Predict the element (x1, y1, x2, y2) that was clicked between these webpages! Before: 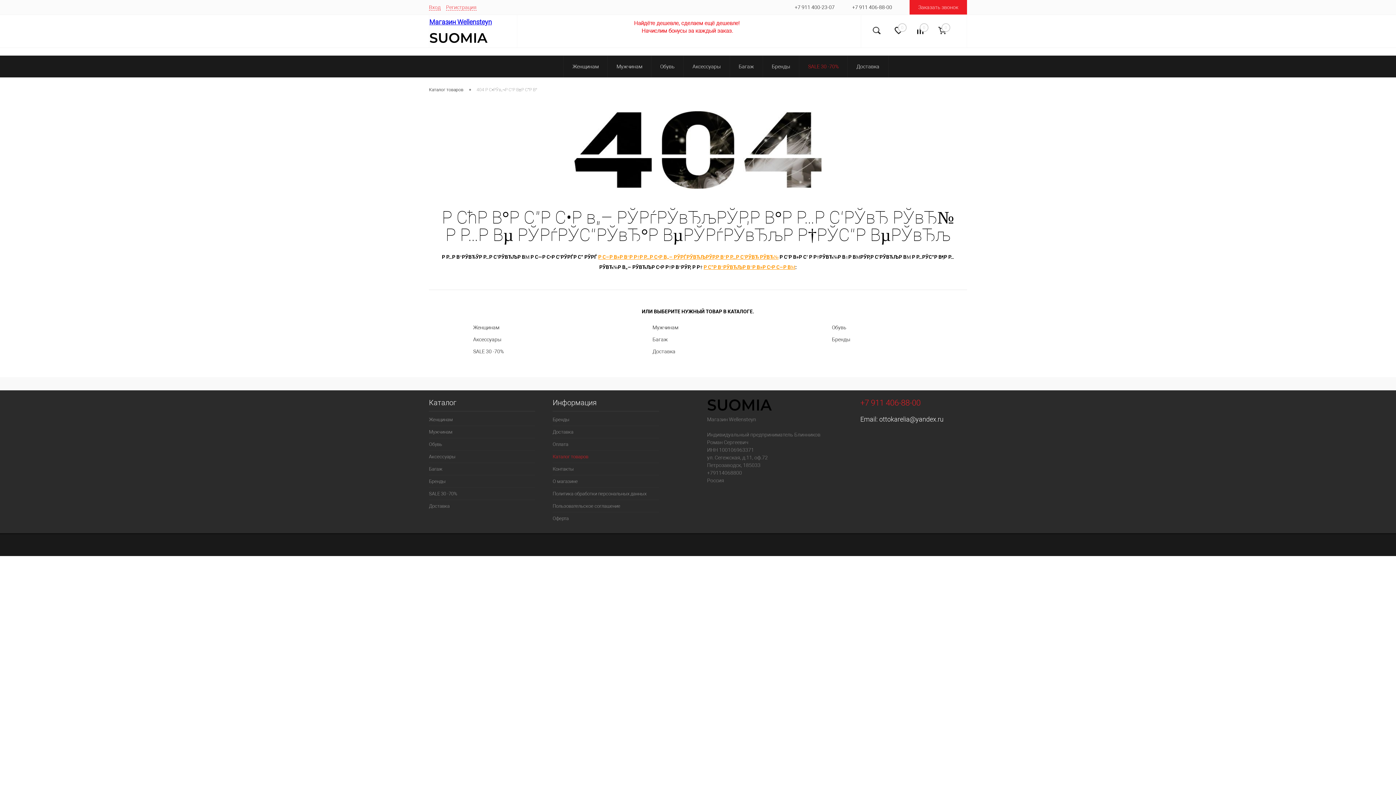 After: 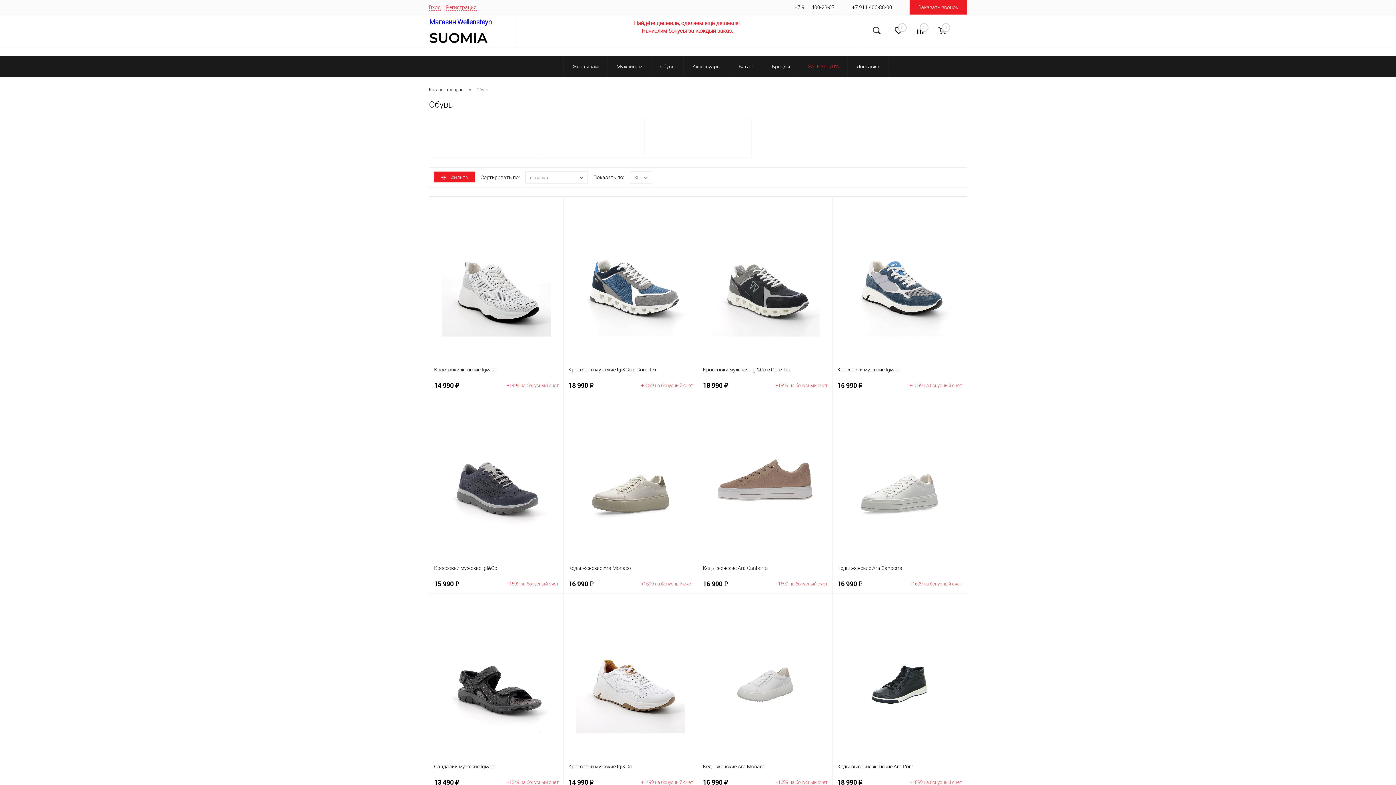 Action: bbox: (651, 55, 683, 77) label: Обувь